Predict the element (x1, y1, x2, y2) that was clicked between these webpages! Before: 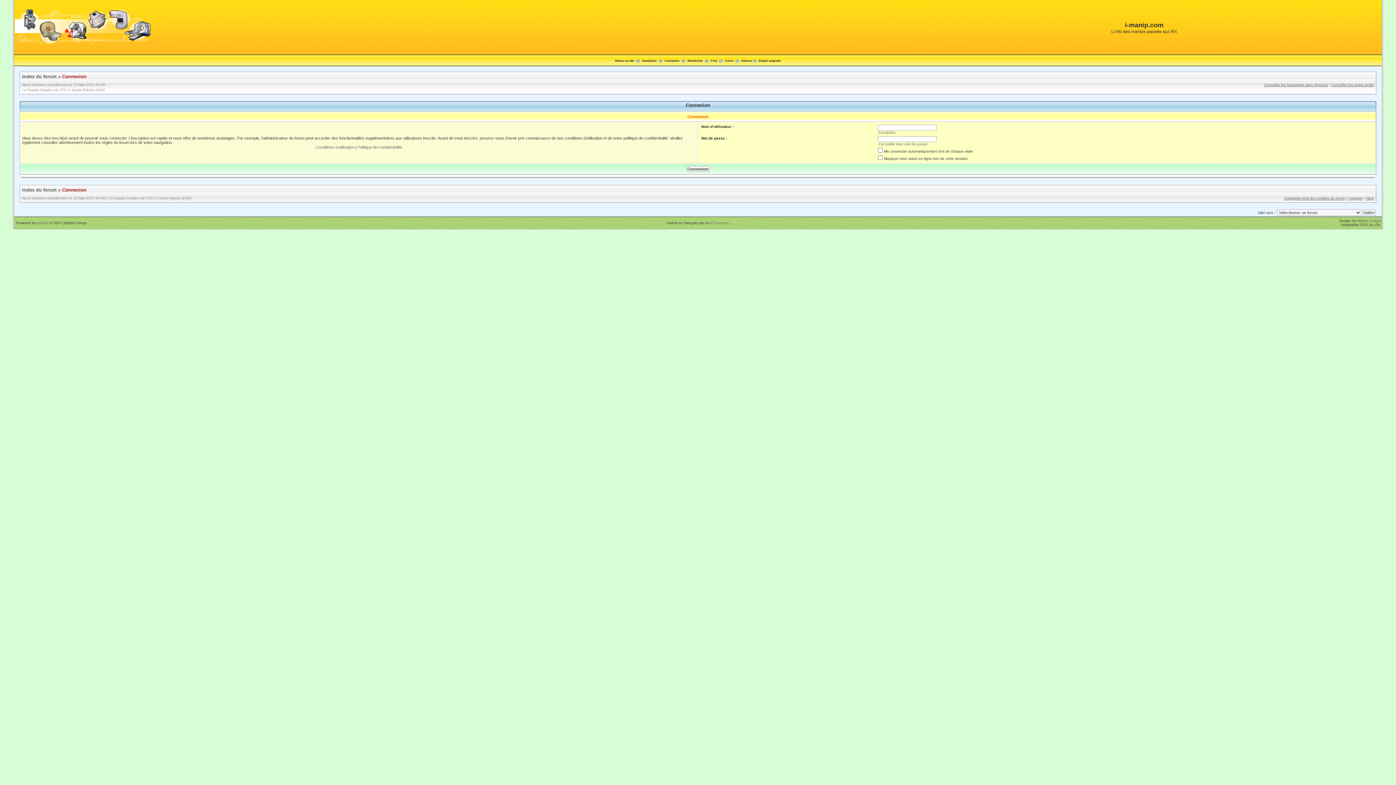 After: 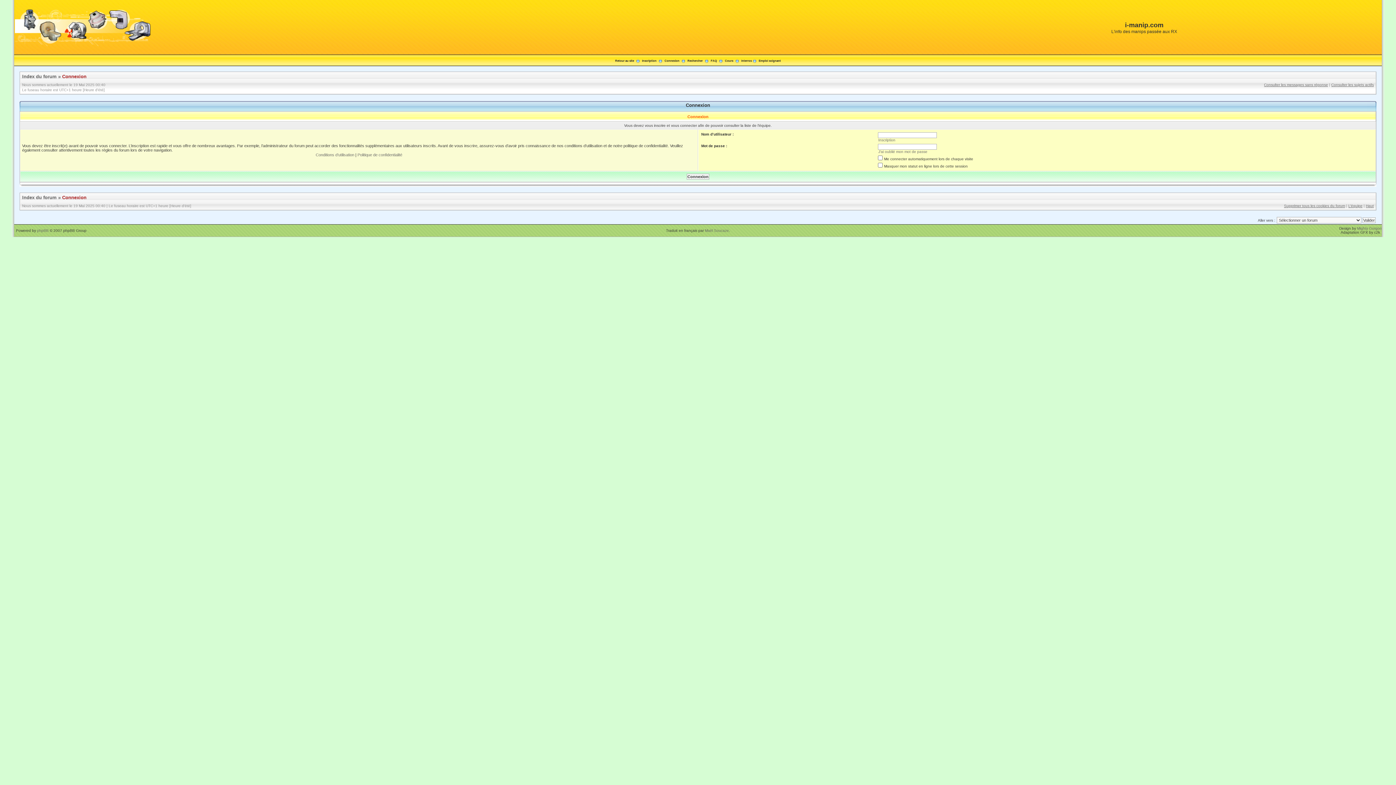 Action: label: L’équipe bbox: (1348, 196, 1362, 200)